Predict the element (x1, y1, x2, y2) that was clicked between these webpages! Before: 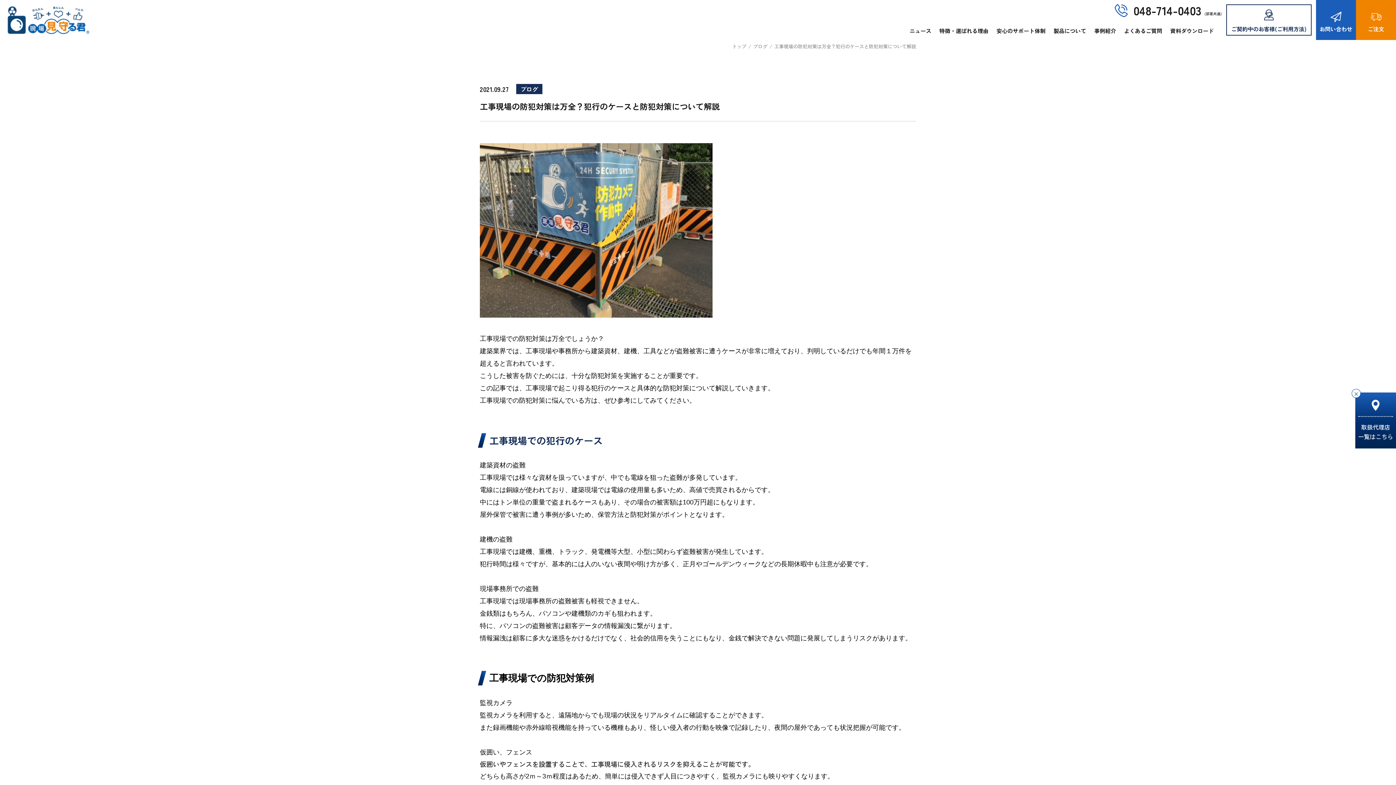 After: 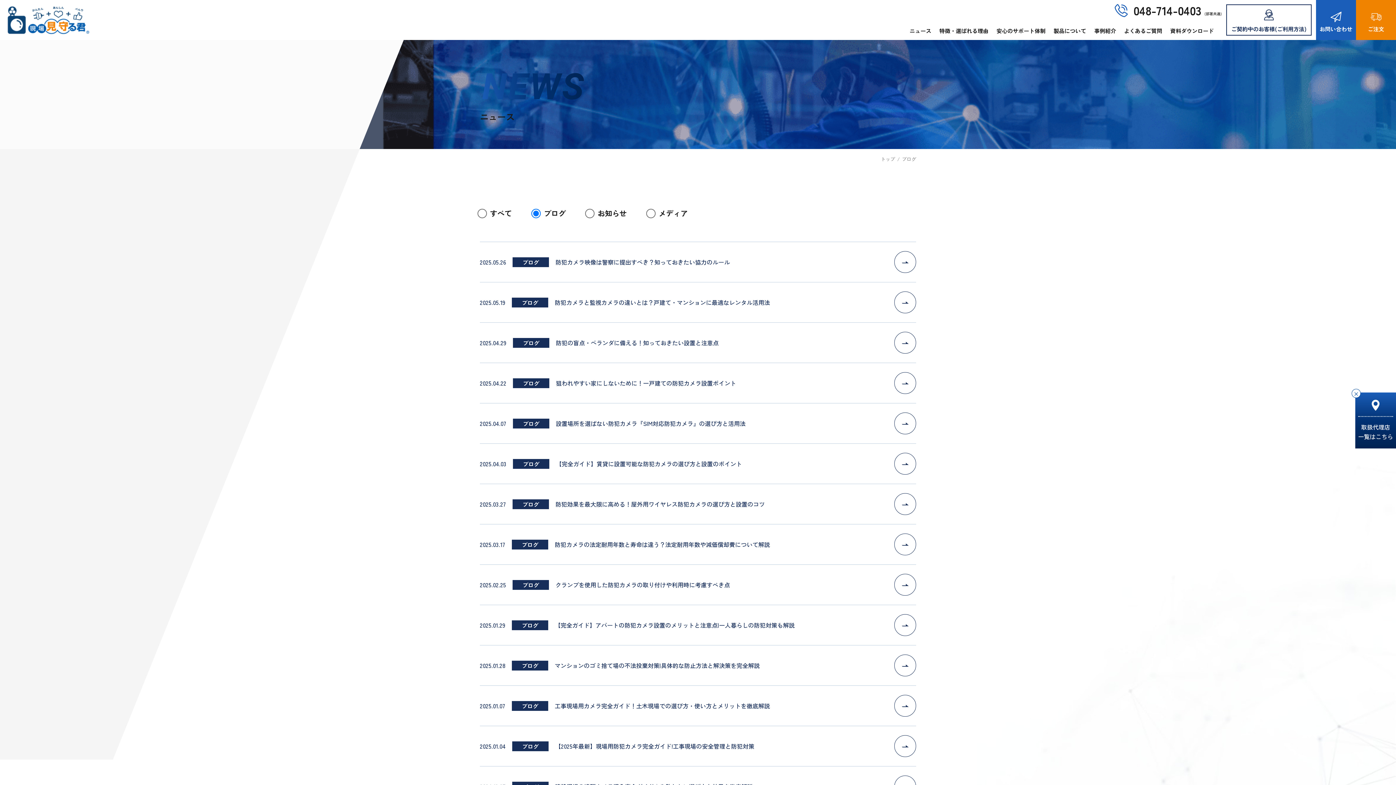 Action: label: ブログ bbox: (753, 42, 767, 49)